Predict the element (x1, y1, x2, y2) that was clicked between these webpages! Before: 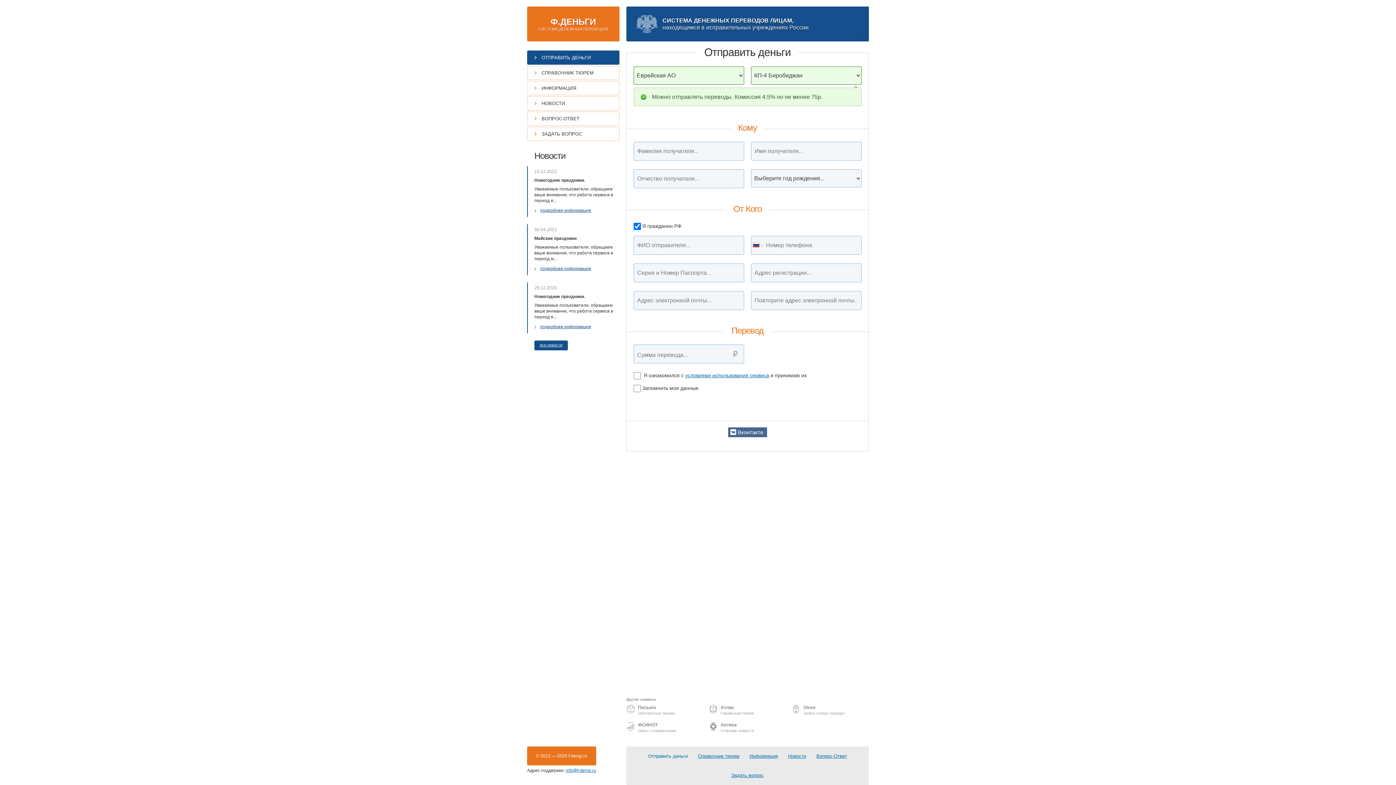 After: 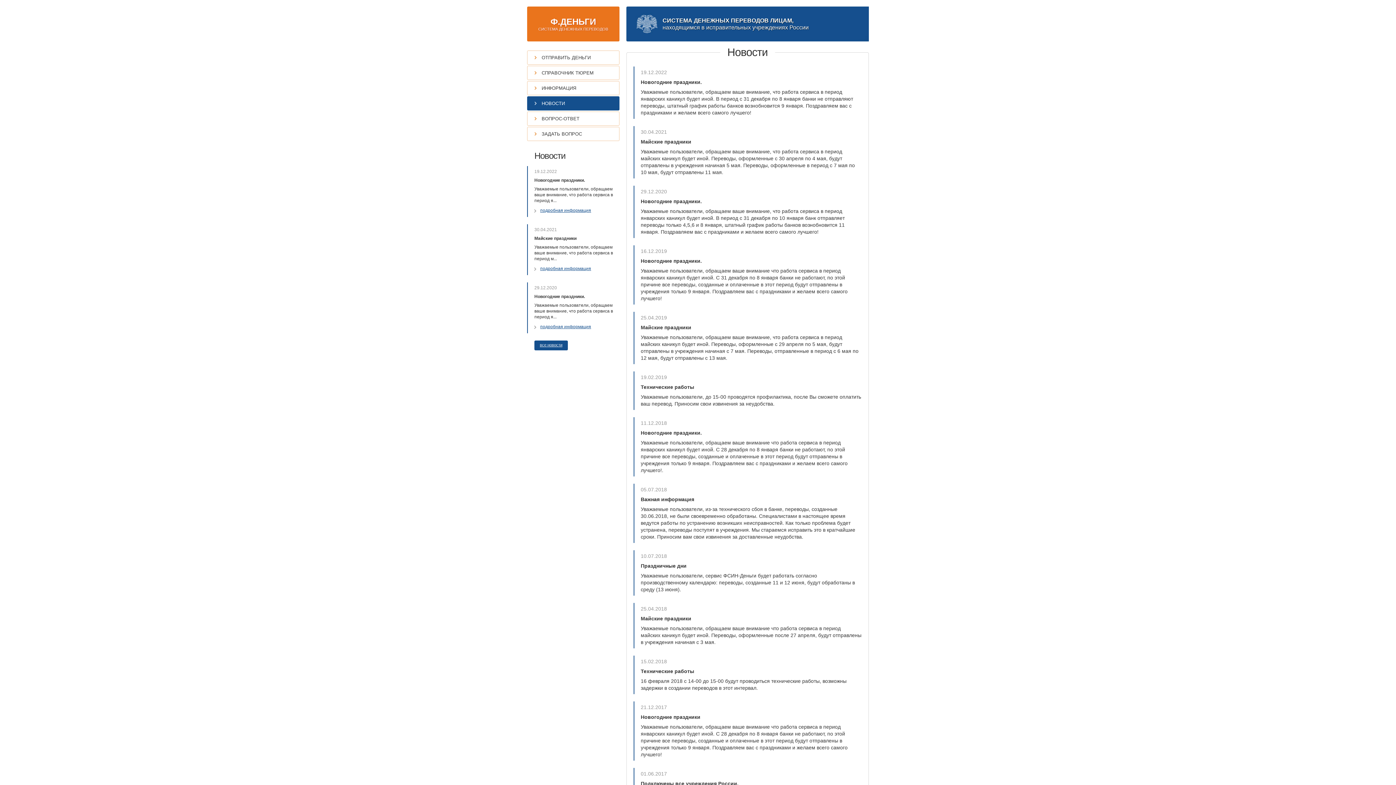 Action: bbox: (788, 753, 806, 759) label: Новости